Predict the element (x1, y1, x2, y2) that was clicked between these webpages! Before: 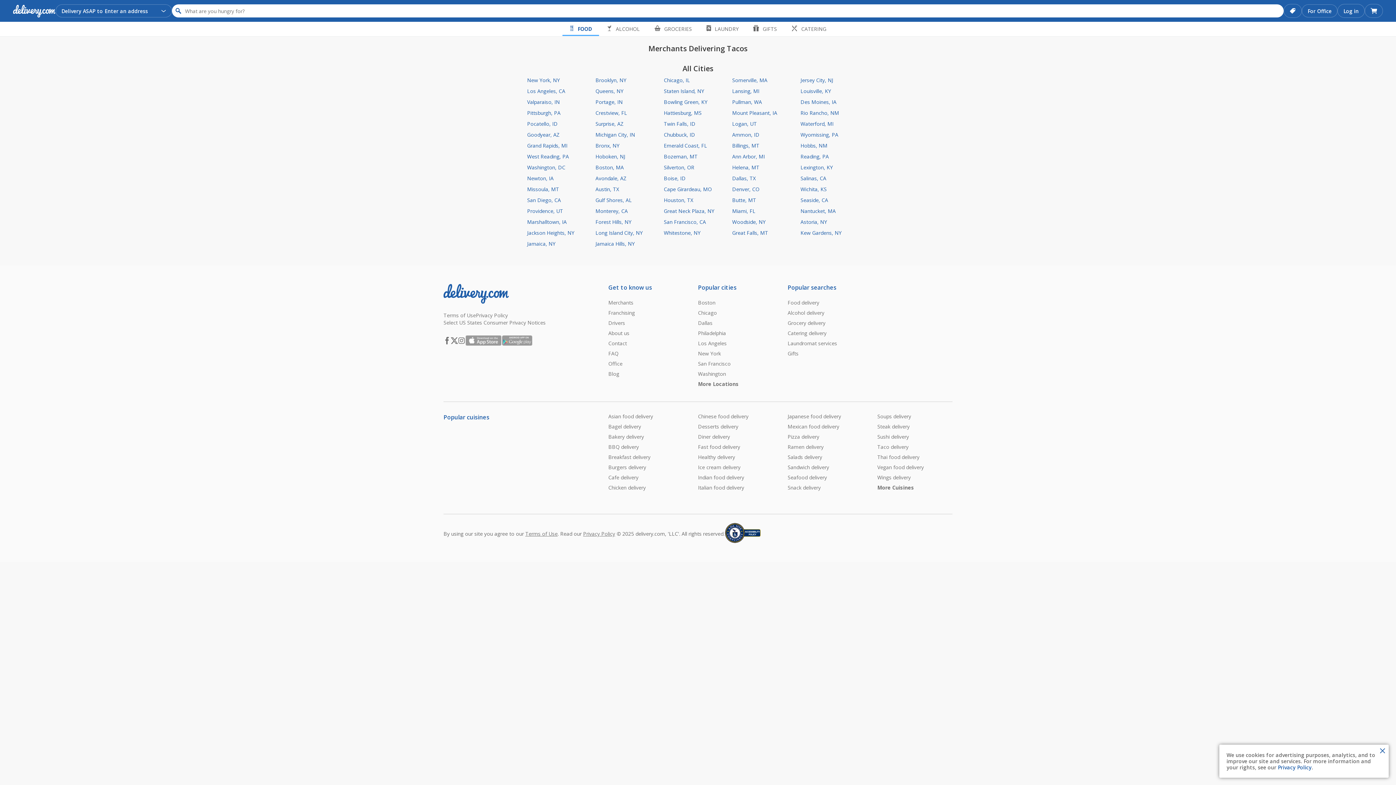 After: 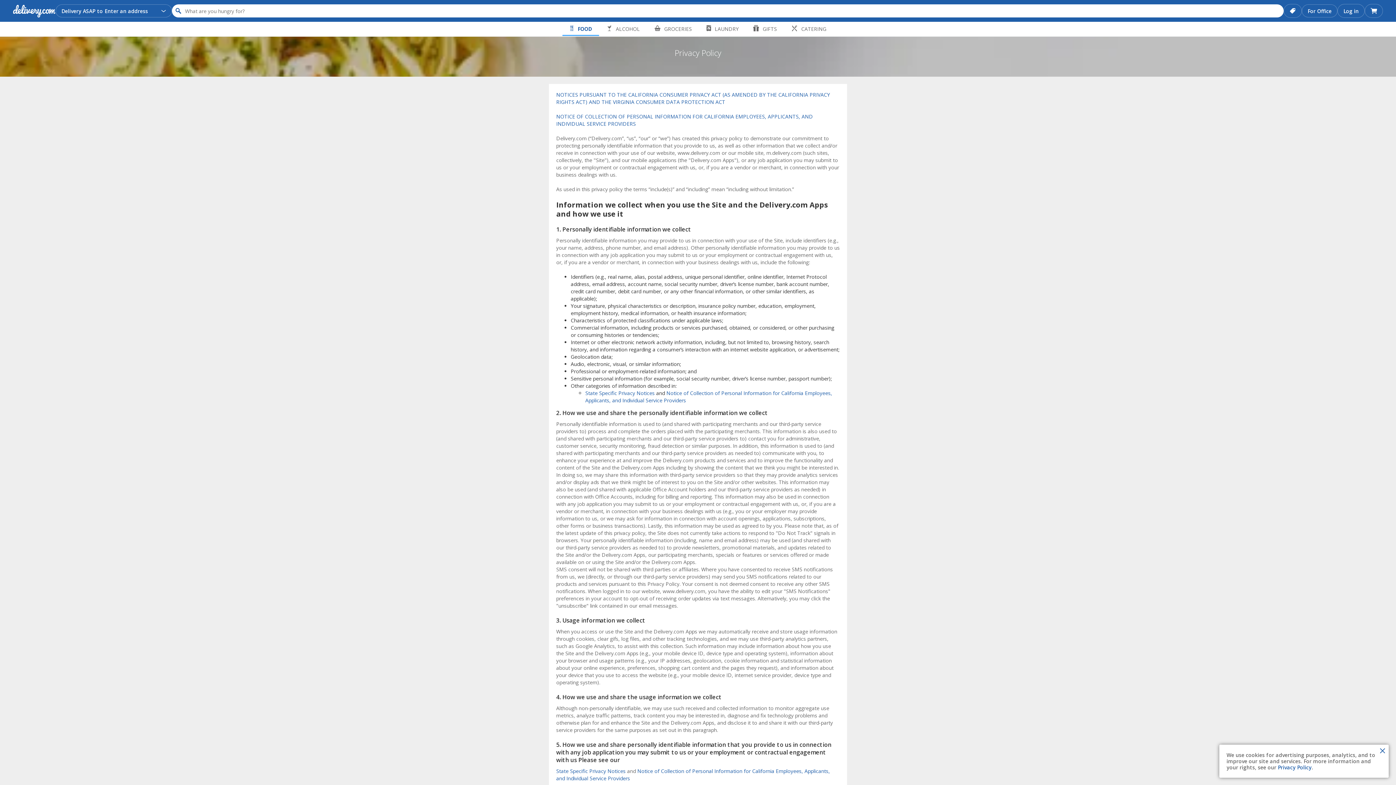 Action: bbox: (1278, 764, 1312, 771) label: Privacy Policy